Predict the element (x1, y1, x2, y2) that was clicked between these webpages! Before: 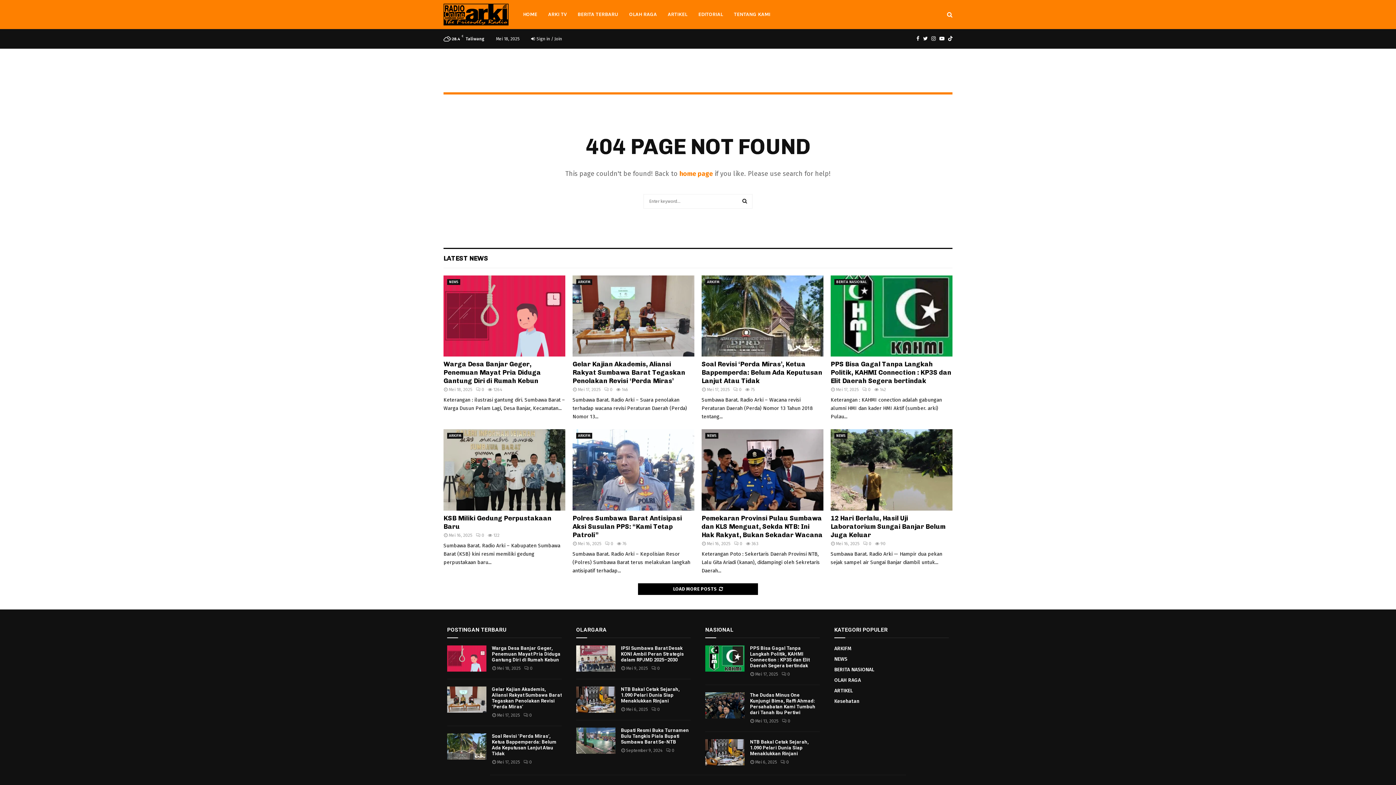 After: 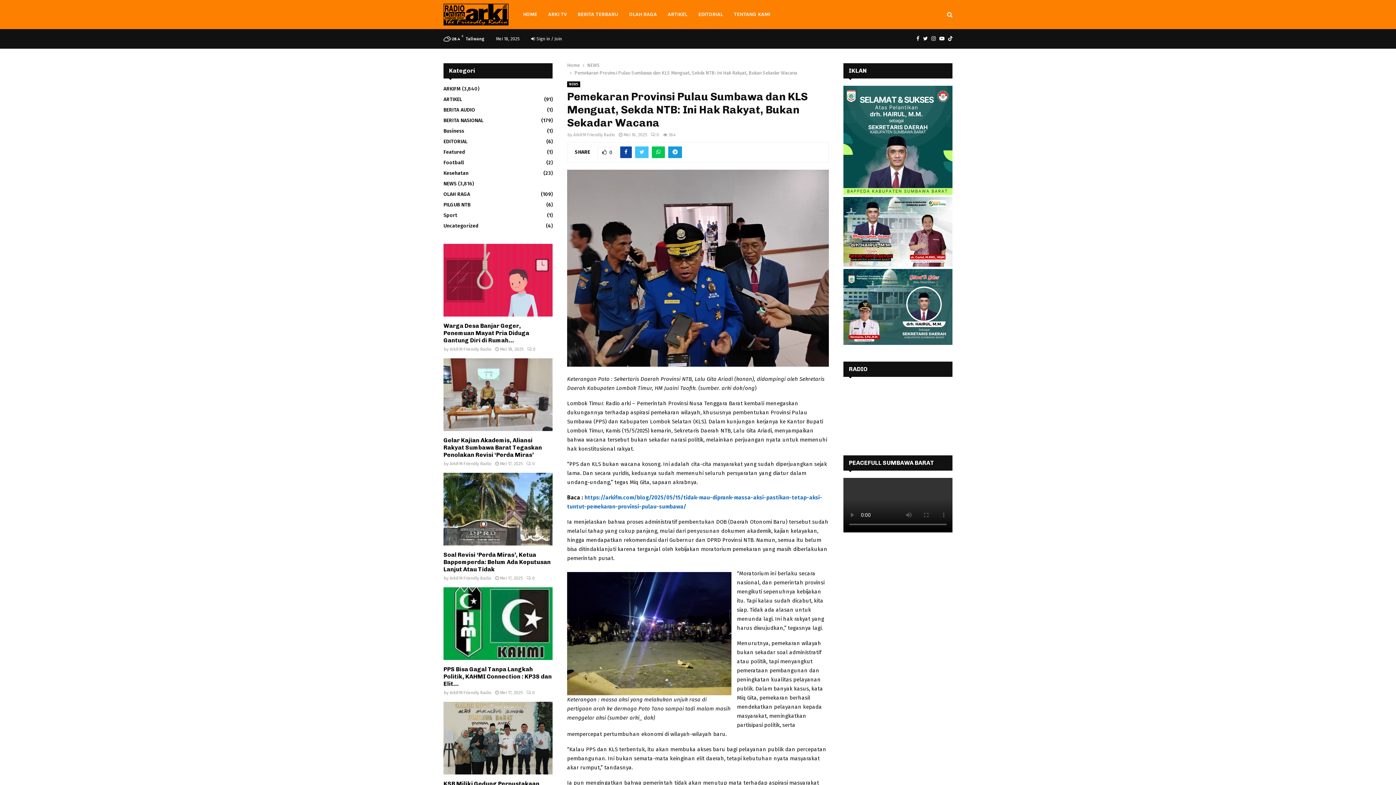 Action: bbox: (701, 429, 823, 510)